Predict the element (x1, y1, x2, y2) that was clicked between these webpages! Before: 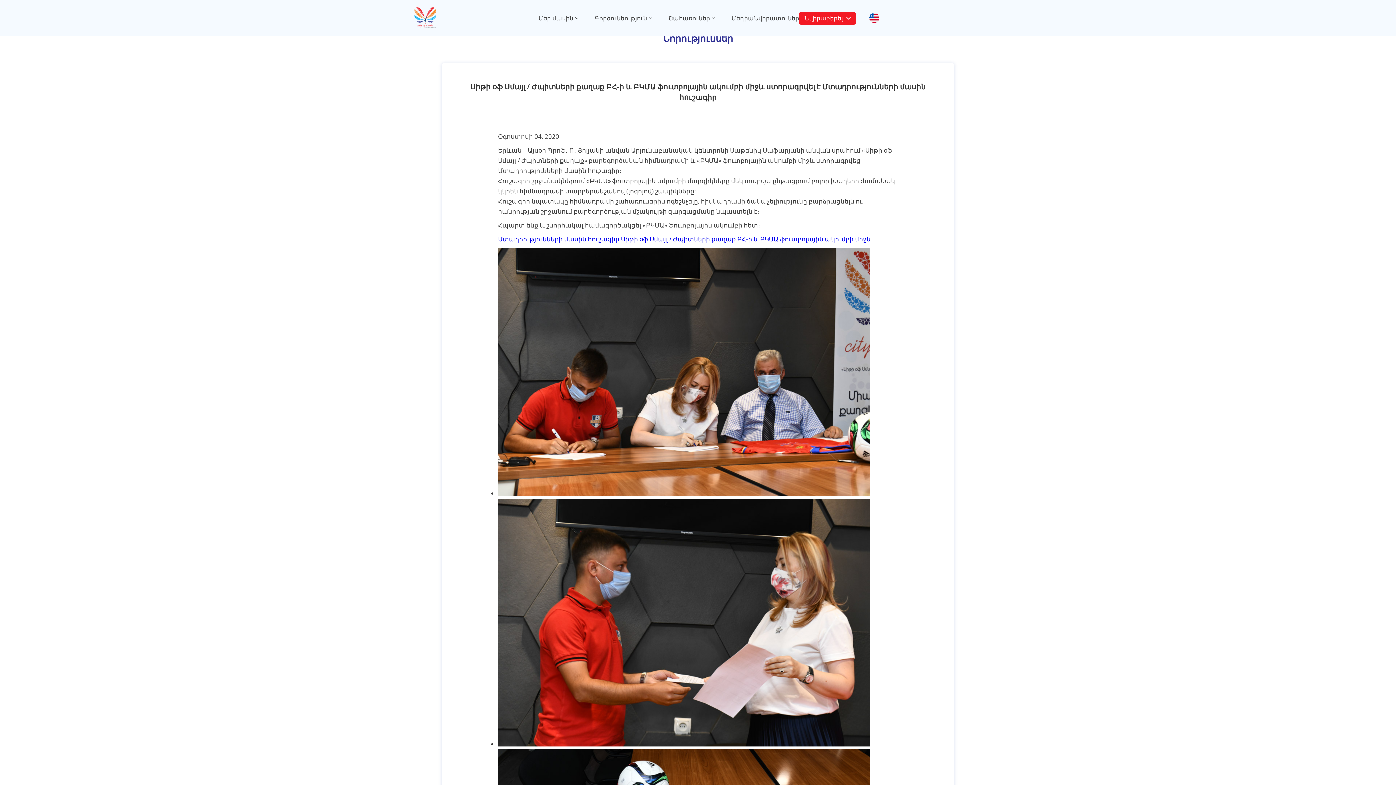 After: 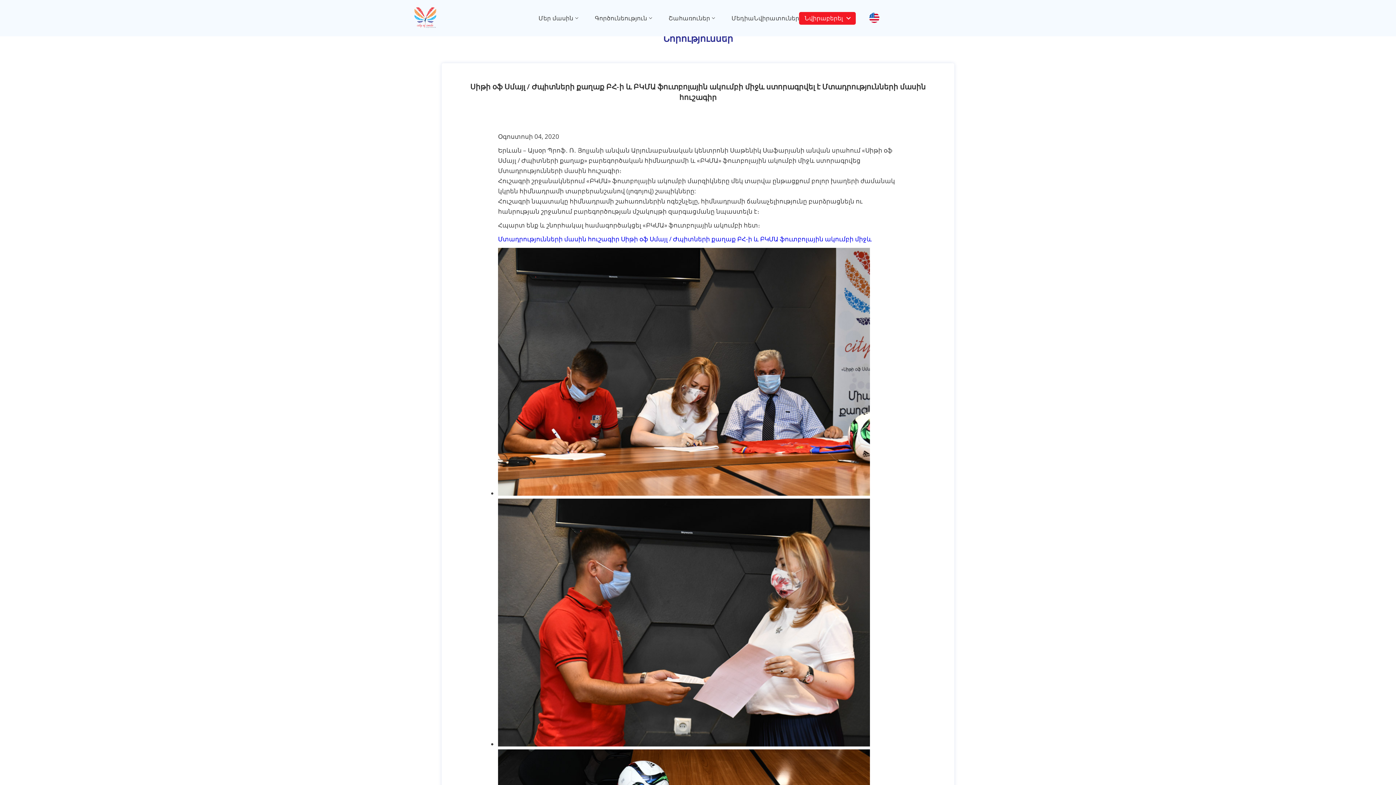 Action: bbox: (498, 234, 872, 243) label: Մտադրությունների մասին հուշագիր Սիթի օֆ Սմայլ / Ժպիտների քաղաք ԲՀ-ի և ԲԿՄԱ ֆուտբոլային ակումբի միջև